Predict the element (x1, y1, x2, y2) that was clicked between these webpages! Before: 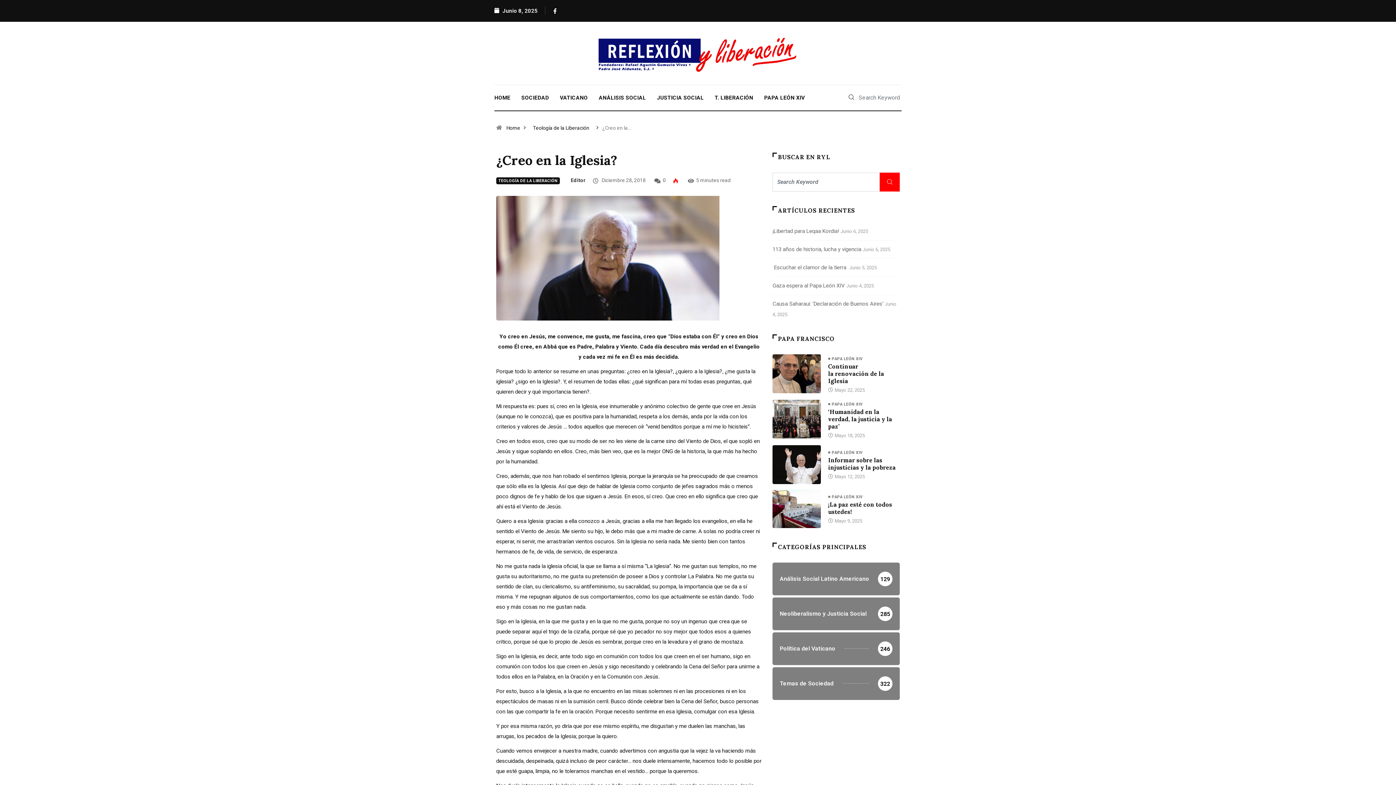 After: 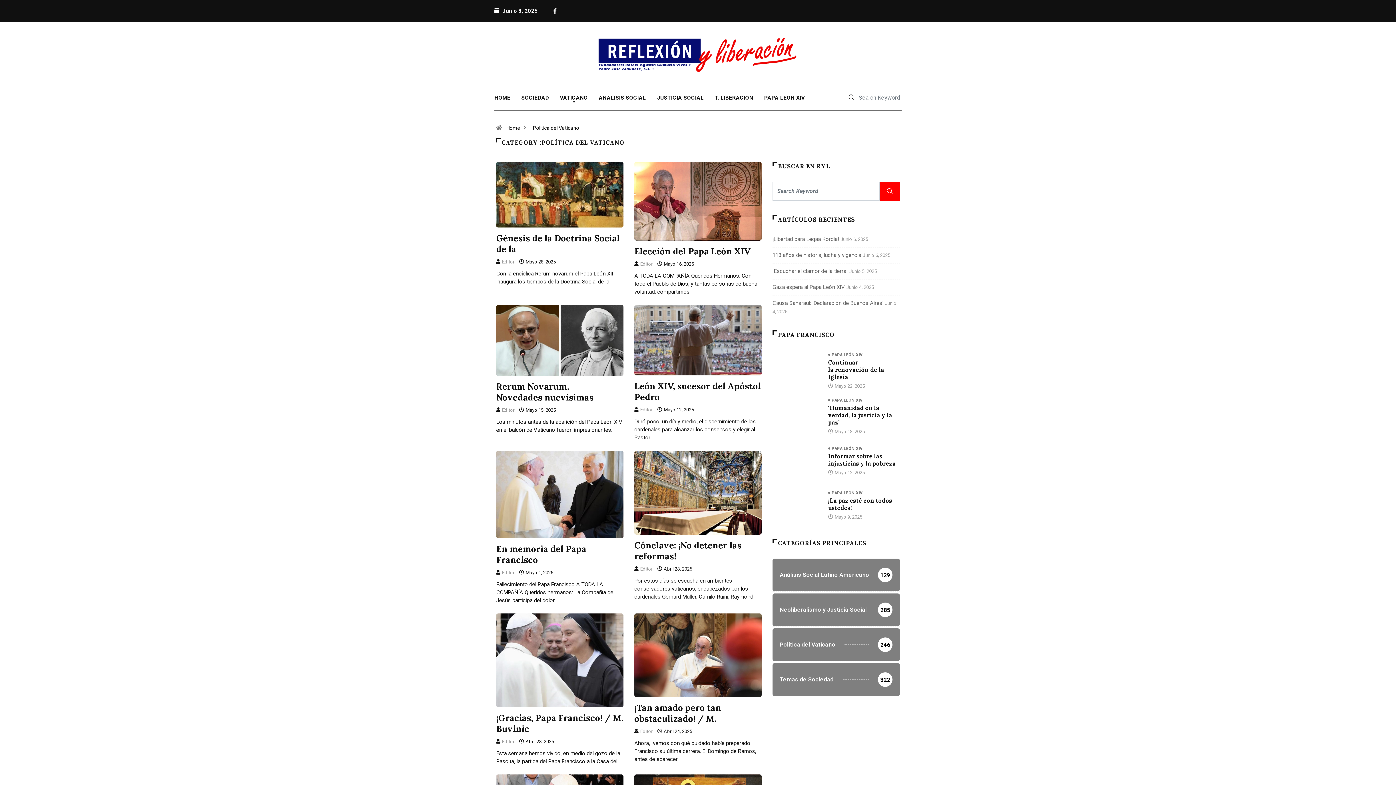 Action: label: VATICANO bbox: (554, 85, 593, 110)